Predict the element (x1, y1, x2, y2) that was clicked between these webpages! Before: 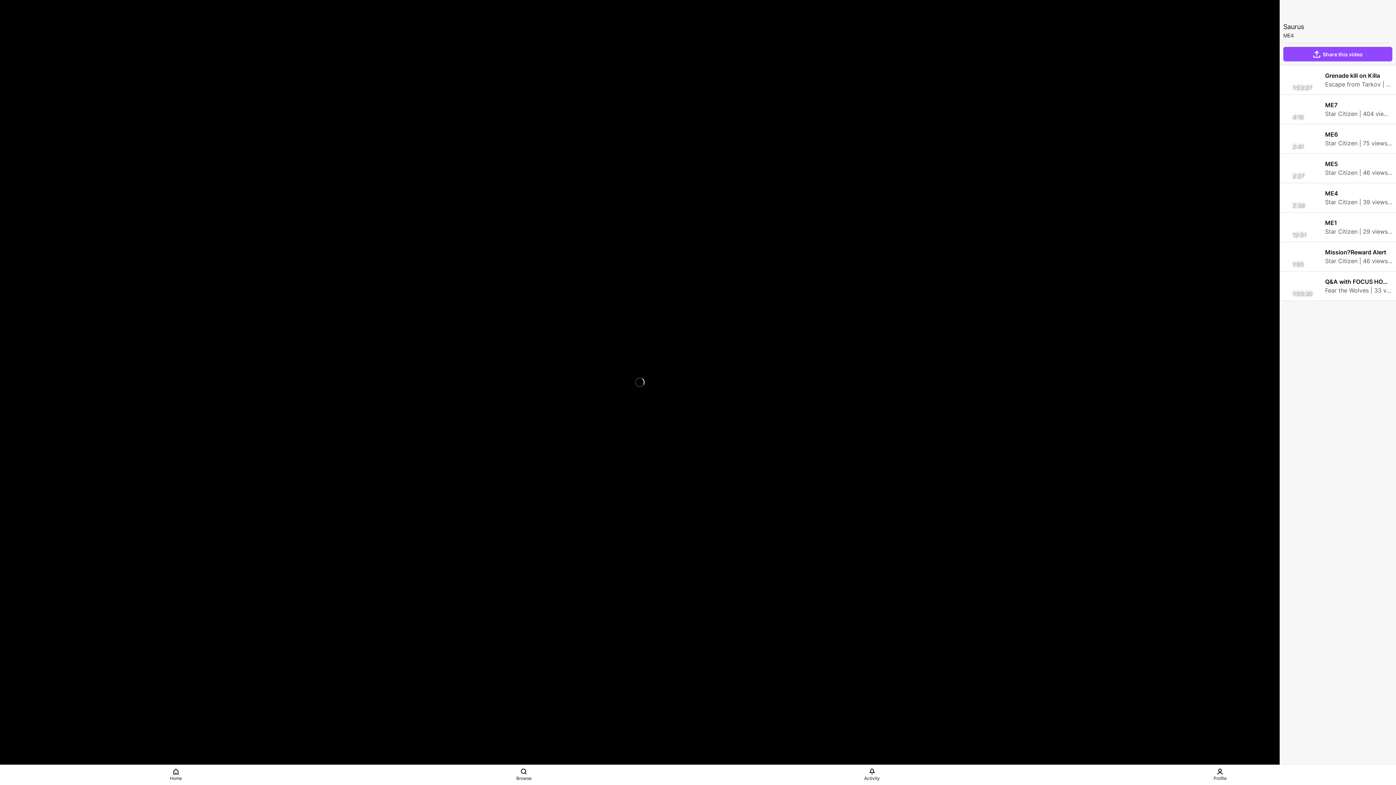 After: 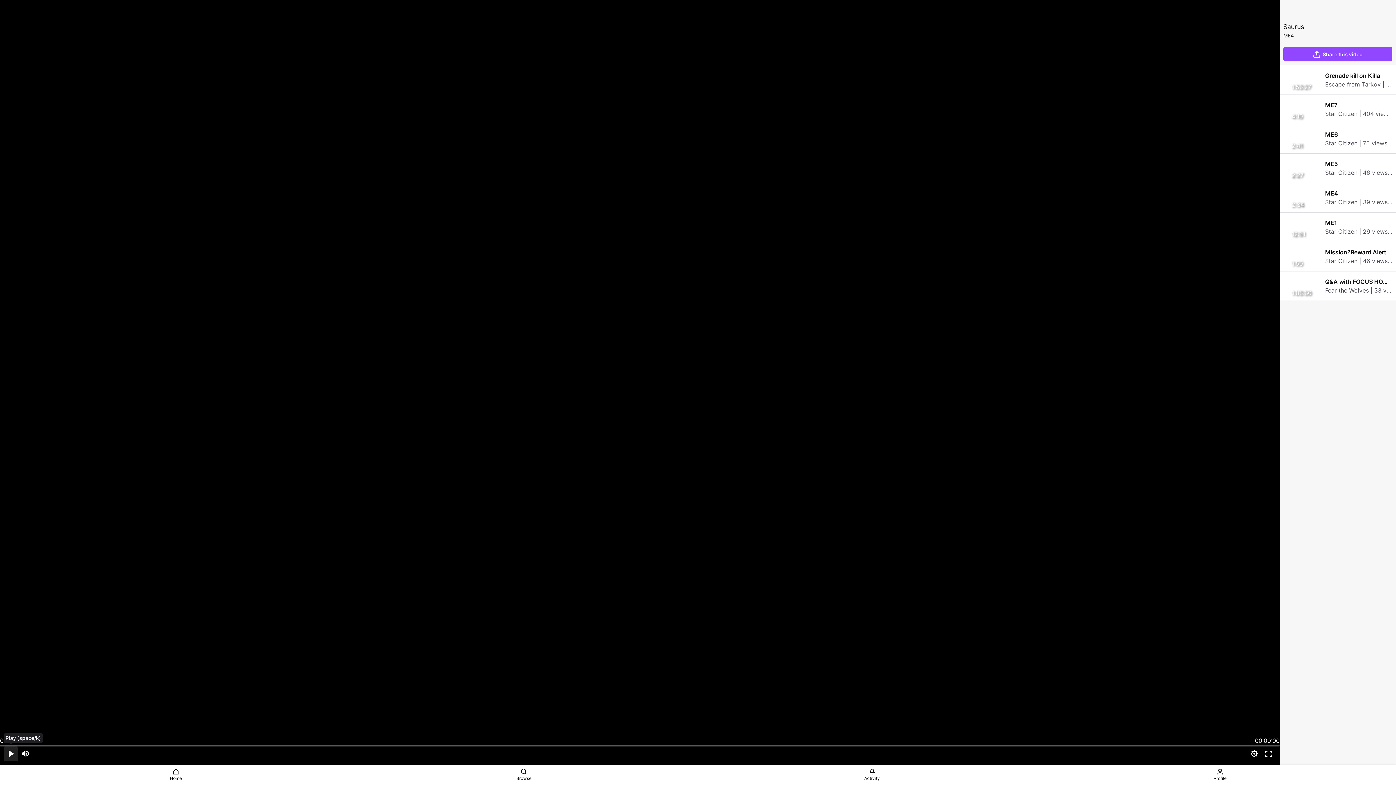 Action: bbox: (3, 746, 18, 761) label: Pause (space/k)